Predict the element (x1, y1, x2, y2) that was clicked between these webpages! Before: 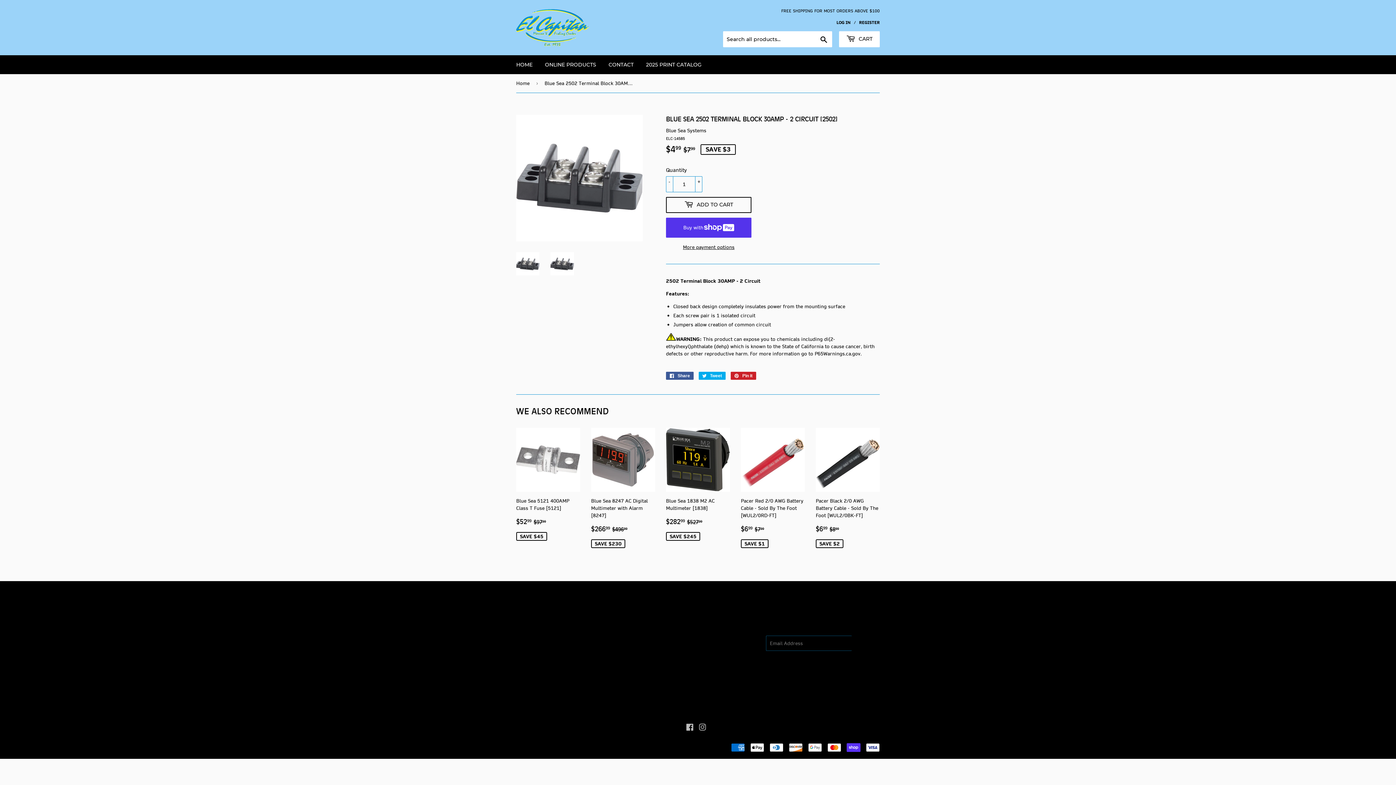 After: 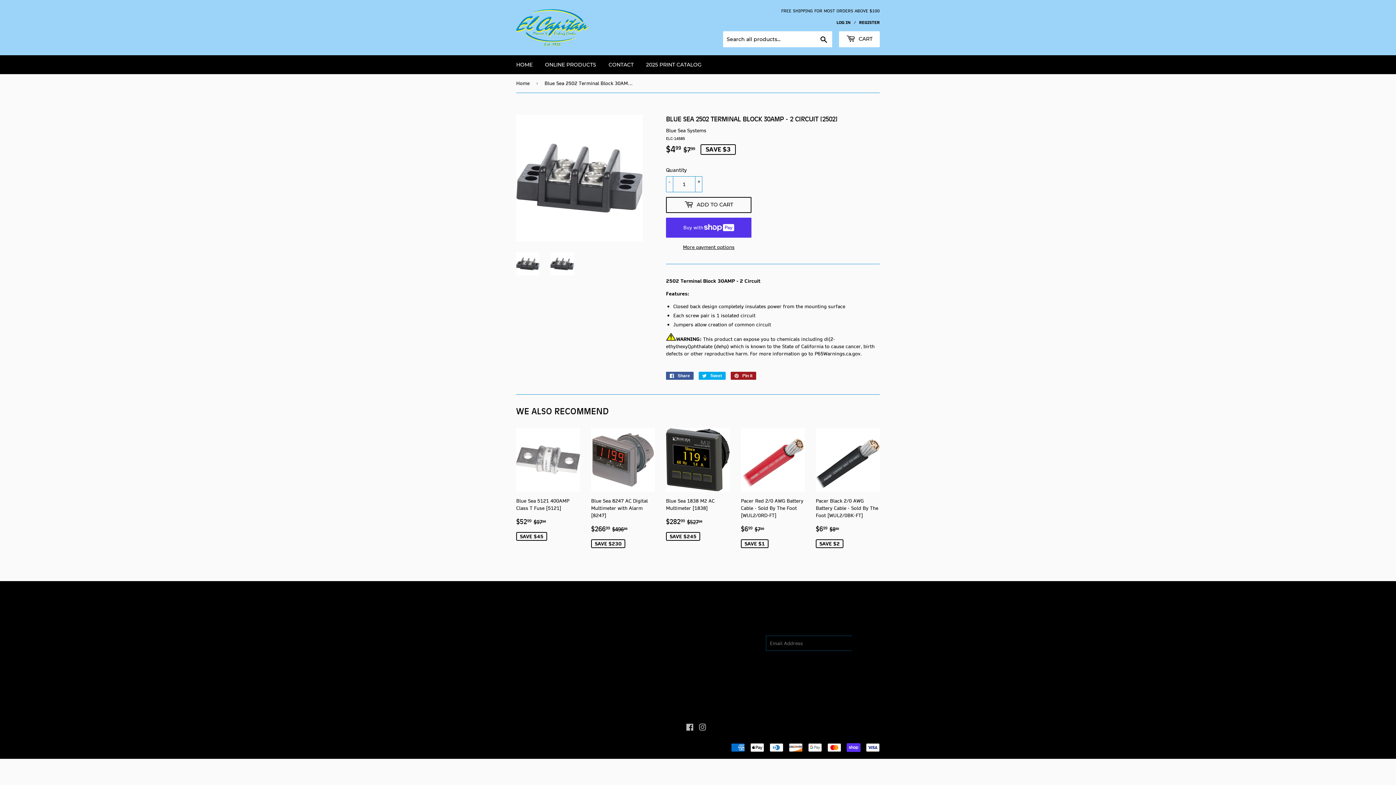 Action: label:  Pin it
Pin on Pinterest bbox: (730, 372, 756, 380)